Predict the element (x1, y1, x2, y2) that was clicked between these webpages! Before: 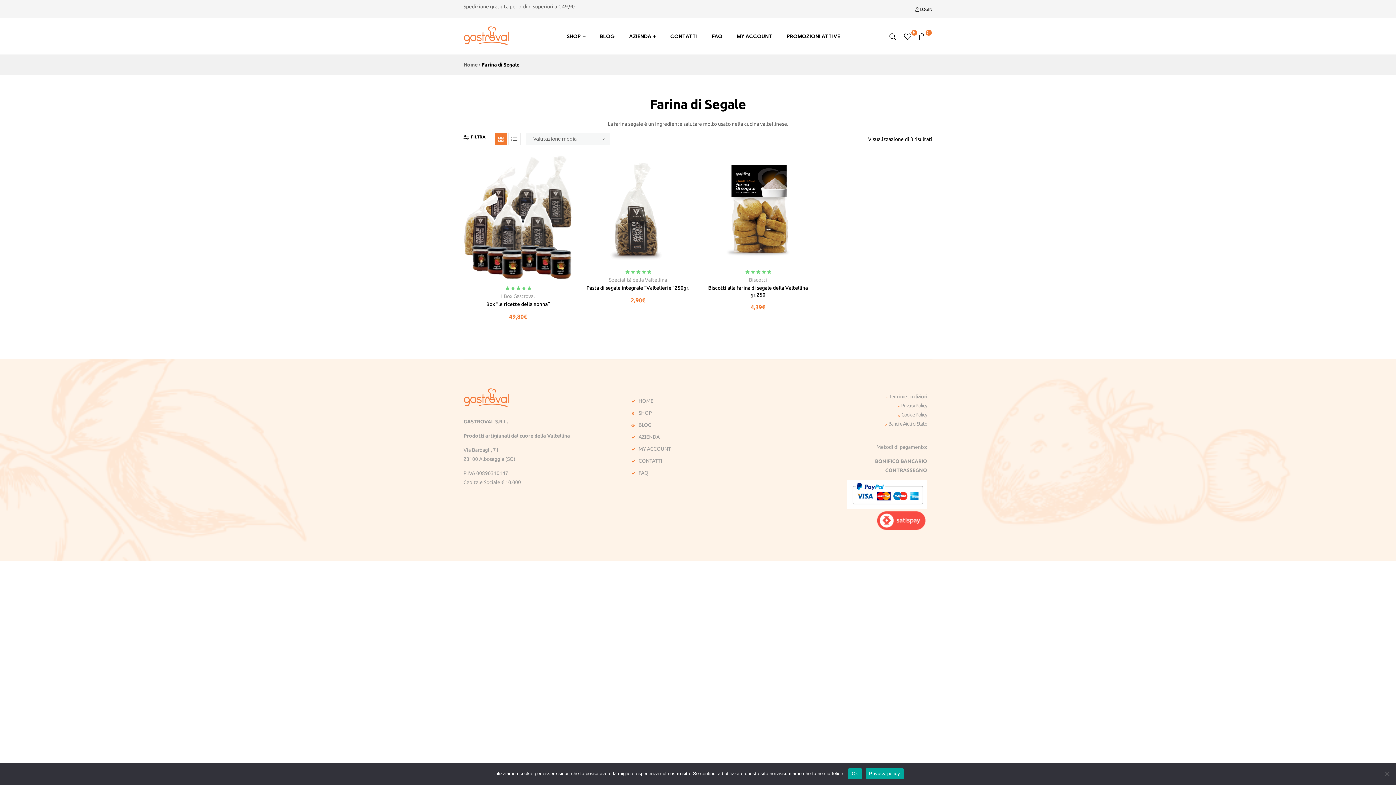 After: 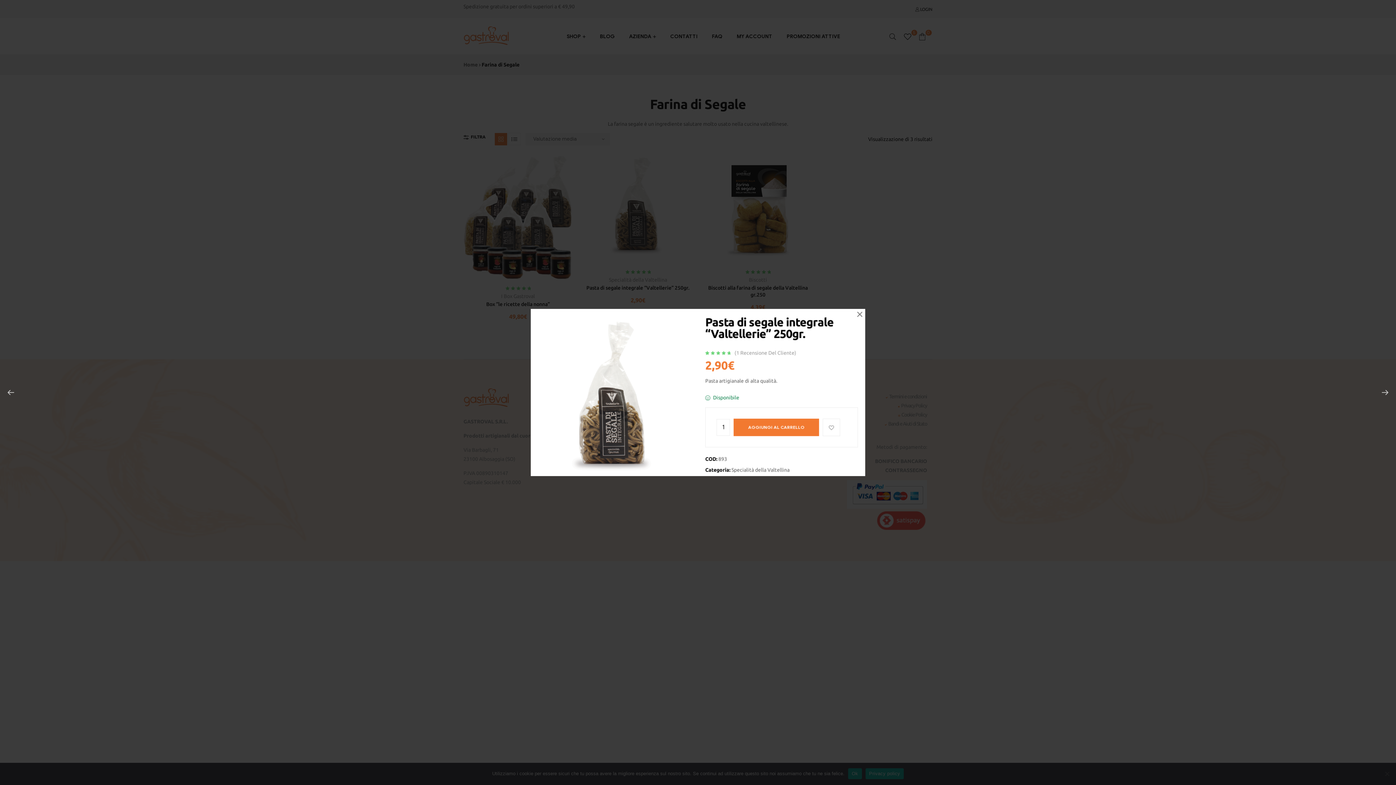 Action: bbox: (646, 252, 662, 269) label: Quick view